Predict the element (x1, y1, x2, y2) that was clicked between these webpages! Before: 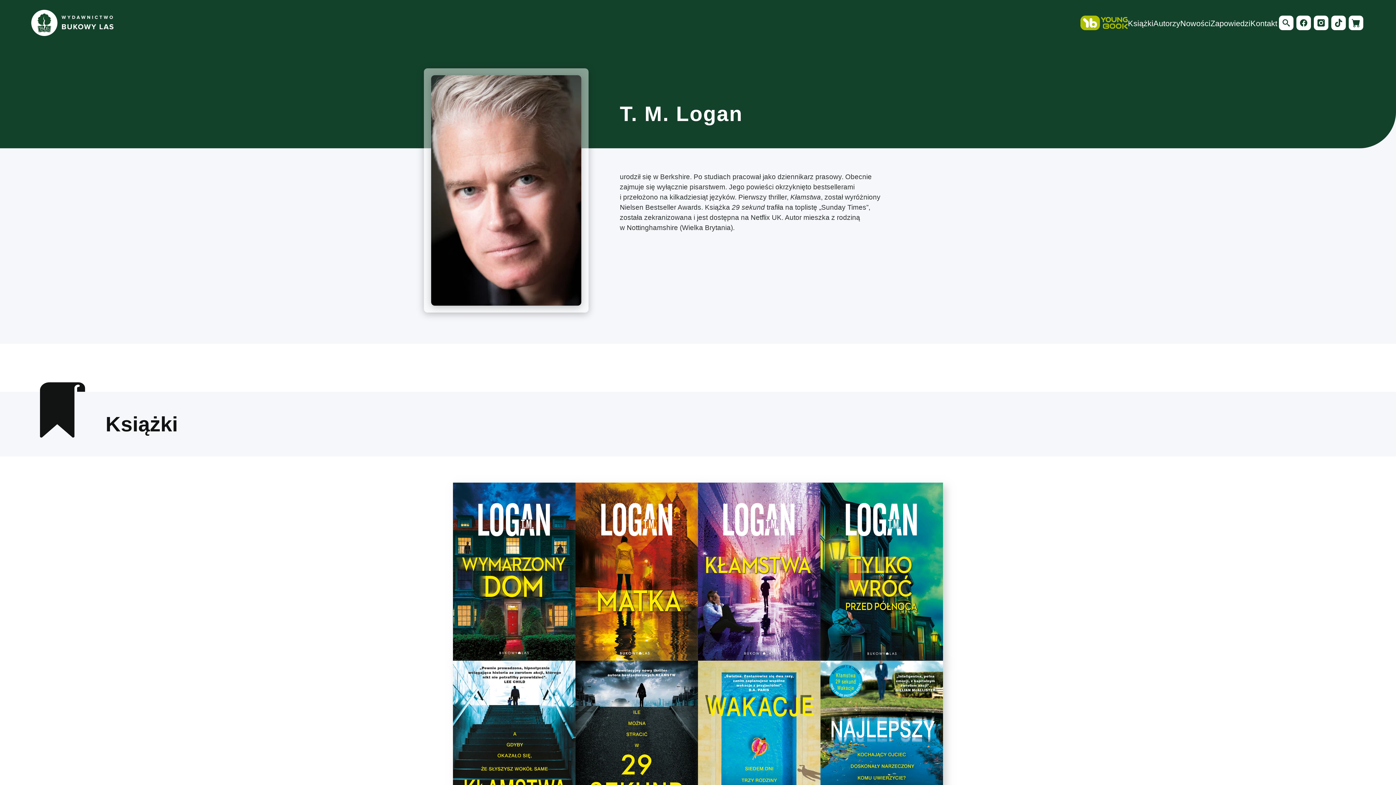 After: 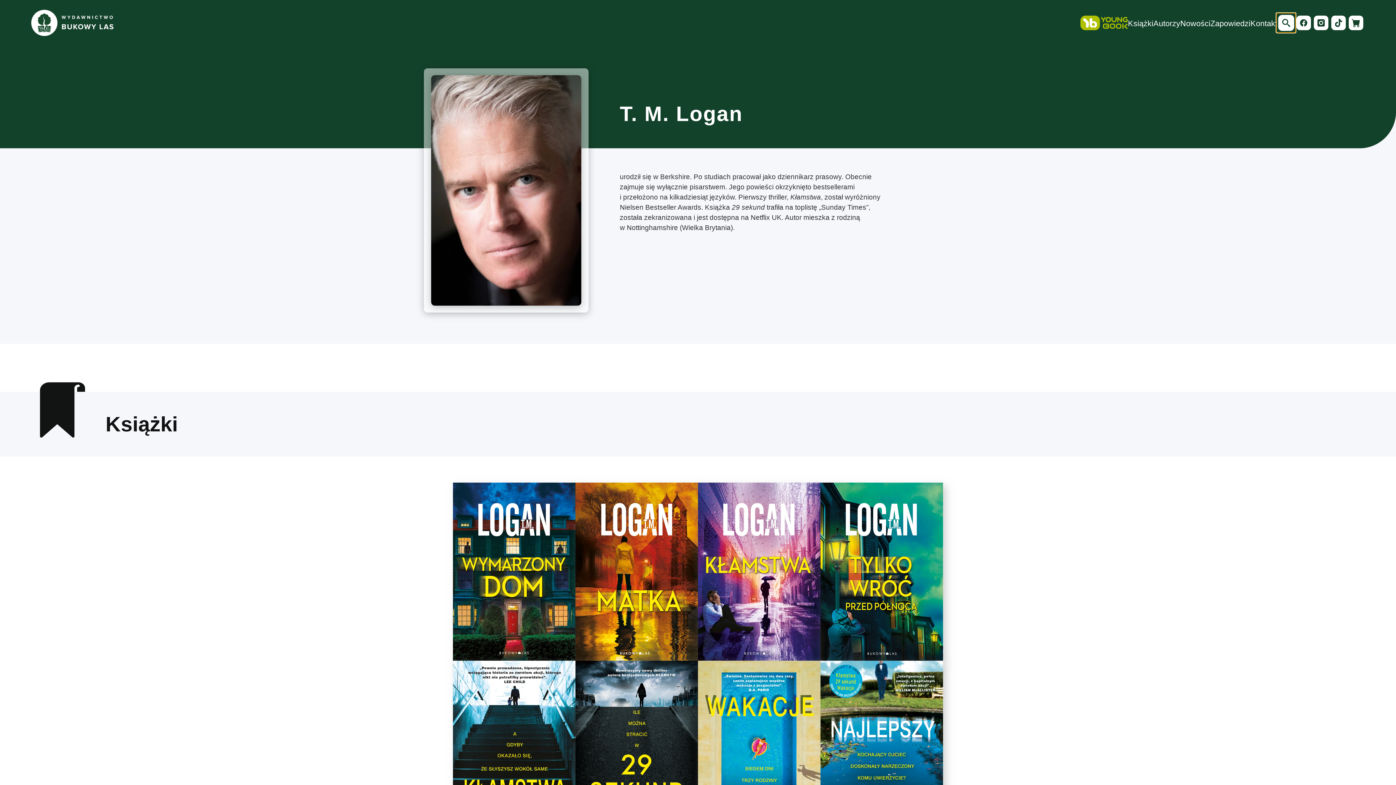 Action: bbox: (1277, 14, 1295, 32)